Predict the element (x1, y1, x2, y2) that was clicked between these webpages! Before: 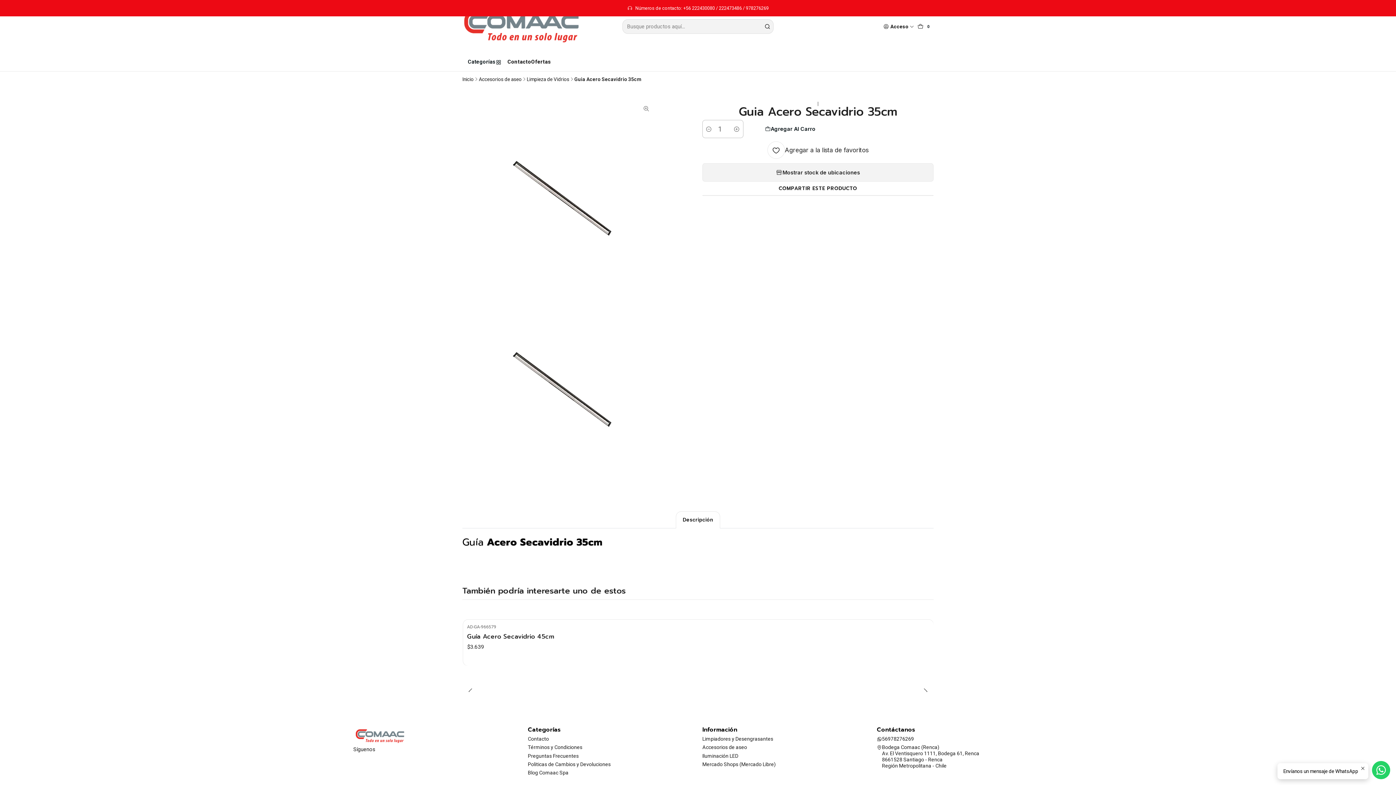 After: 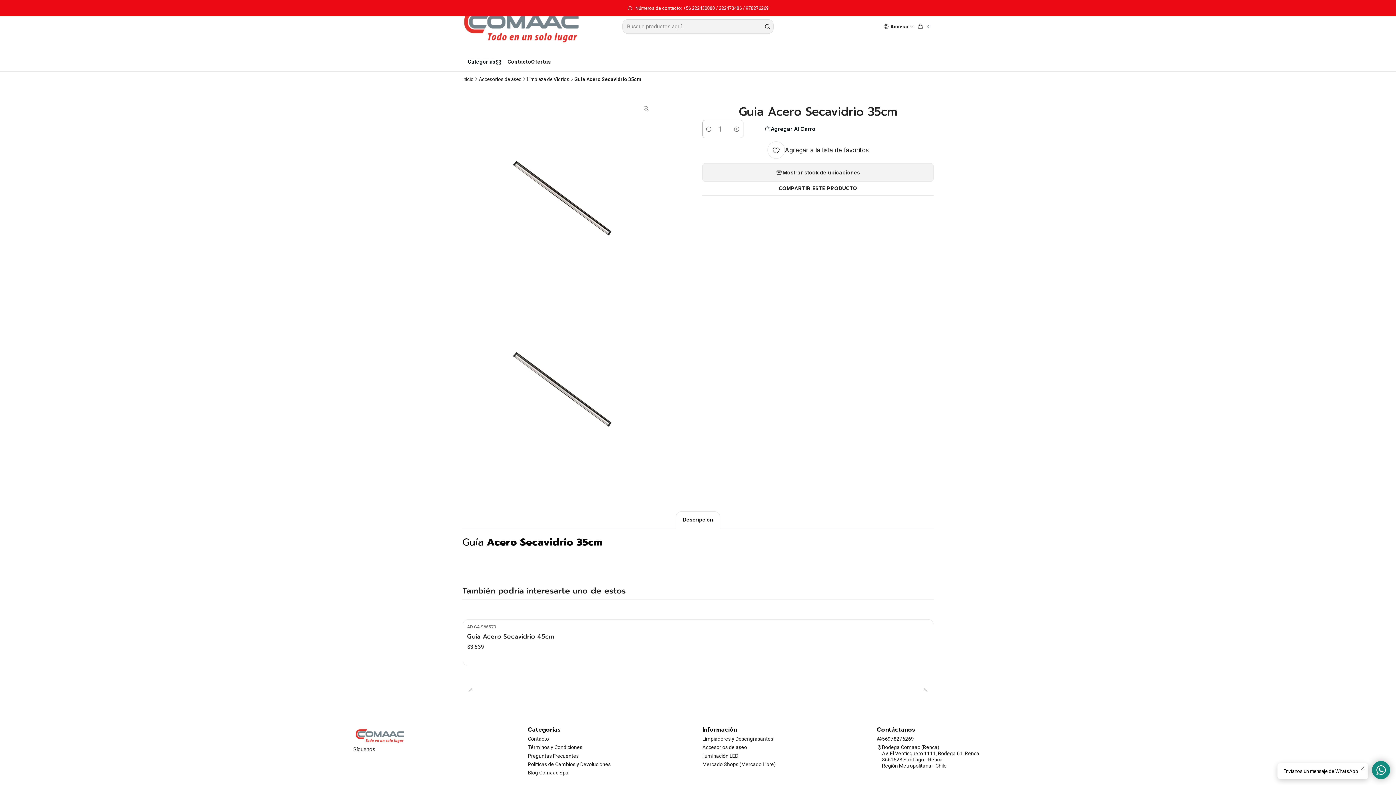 Action: bbox: (1372, 761, 1390, 779)